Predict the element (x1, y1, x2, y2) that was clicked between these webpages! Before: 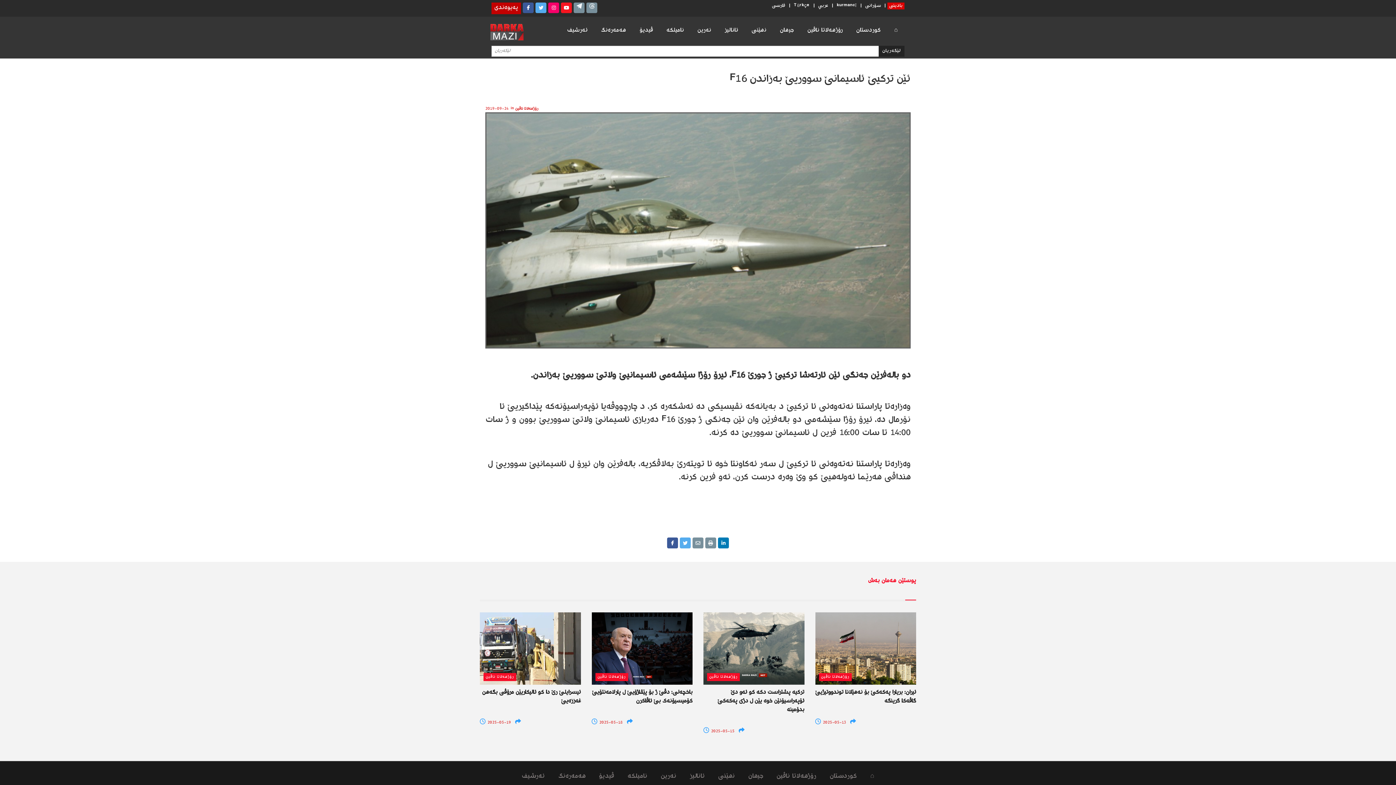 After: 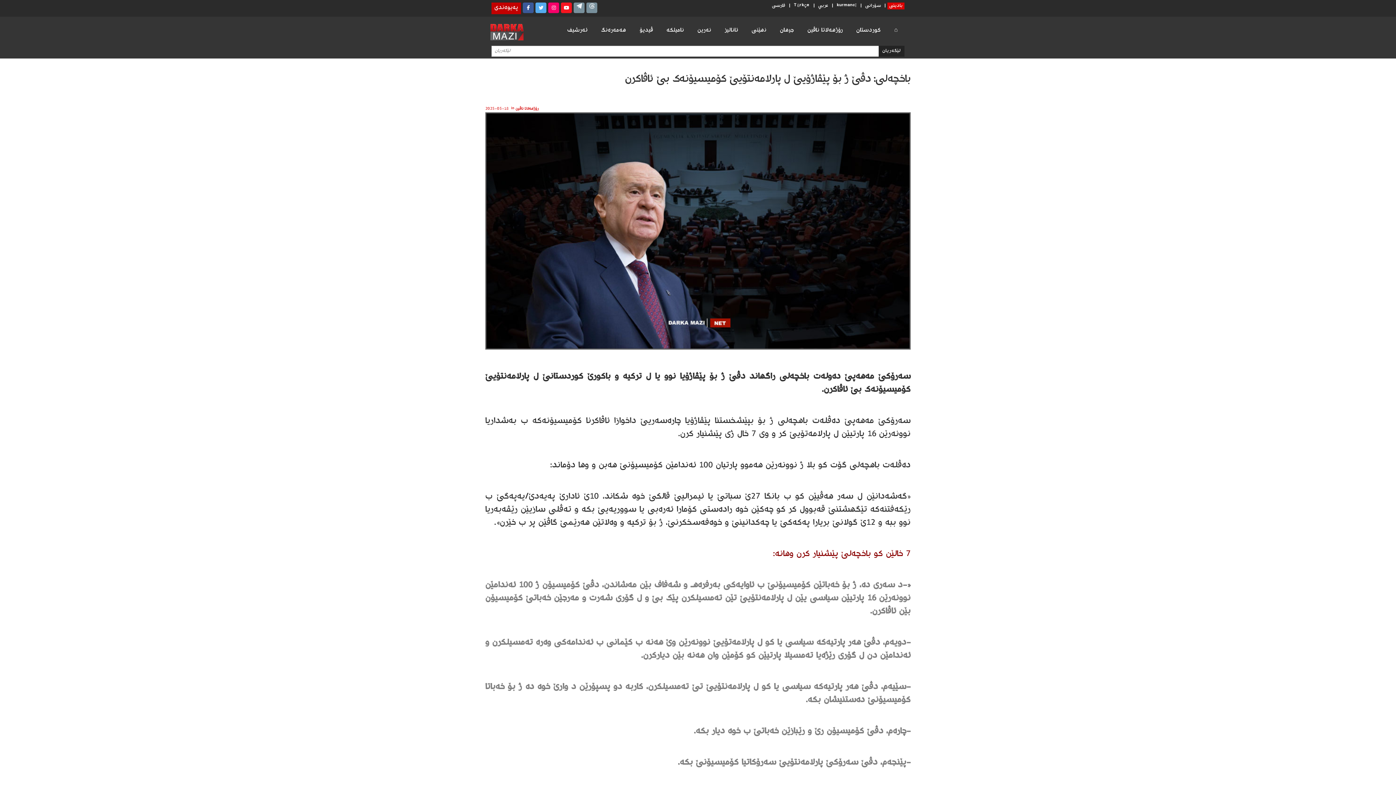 Action: bbox: (591, 612, 692, 685)